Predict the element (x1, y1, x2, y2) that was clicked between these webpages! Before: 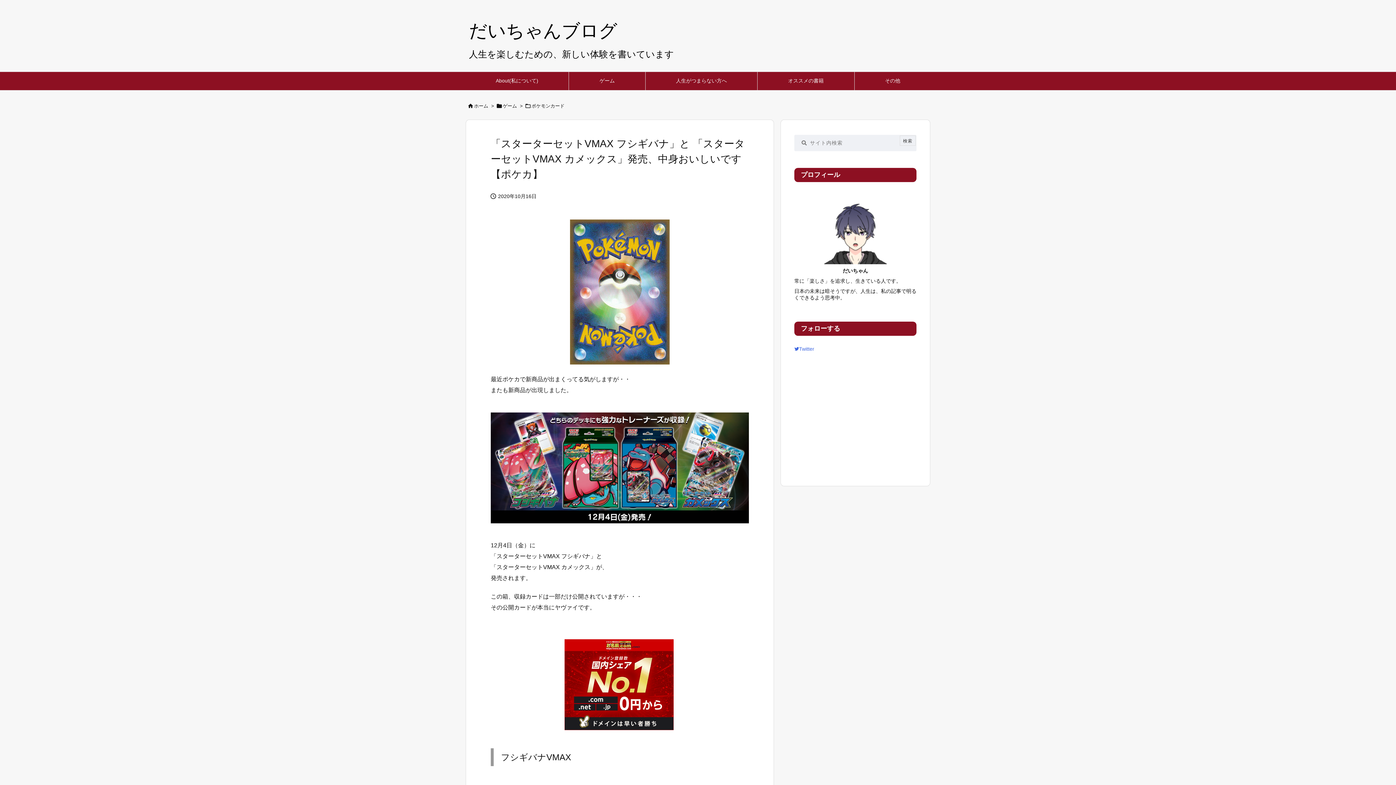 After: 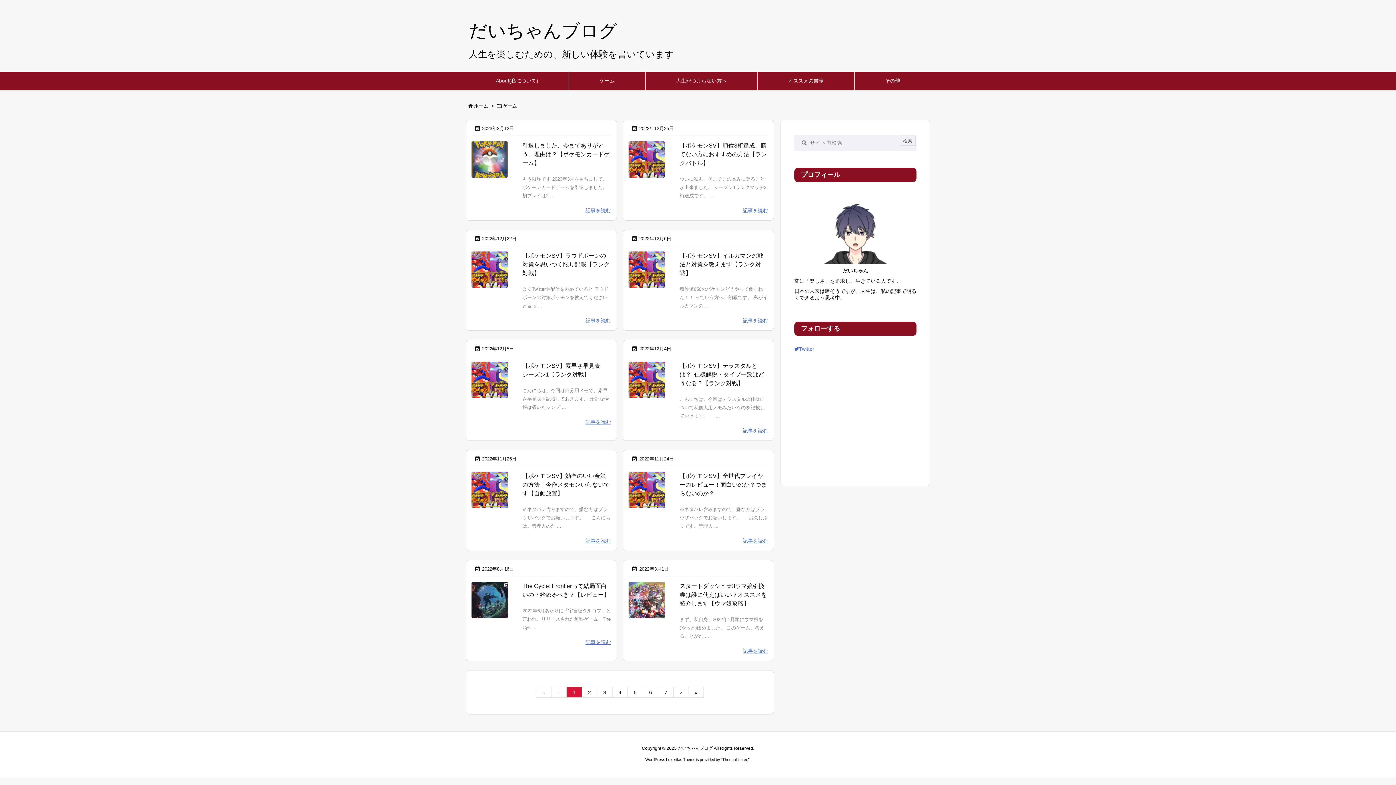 Action: label: ゲーム bbox: (502, 103, 517, 108)